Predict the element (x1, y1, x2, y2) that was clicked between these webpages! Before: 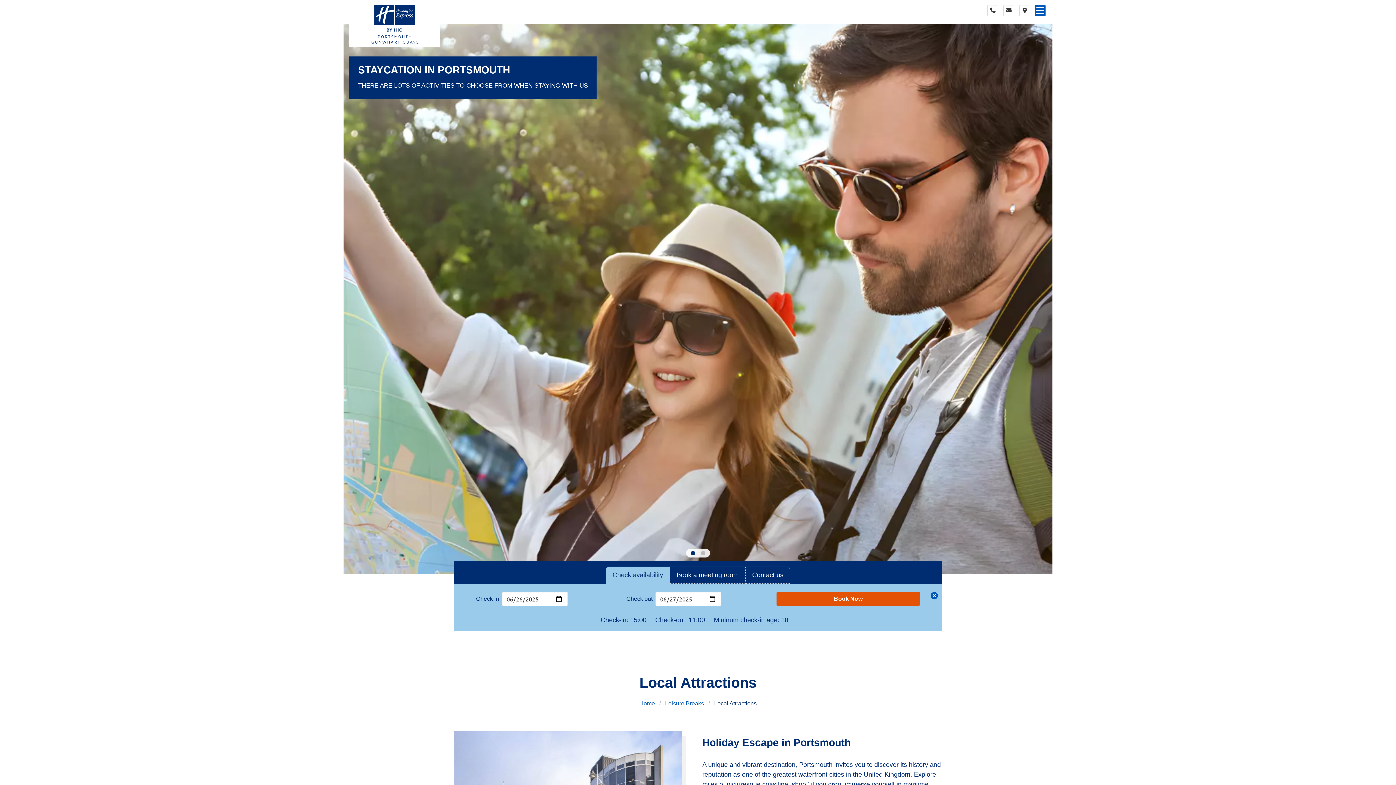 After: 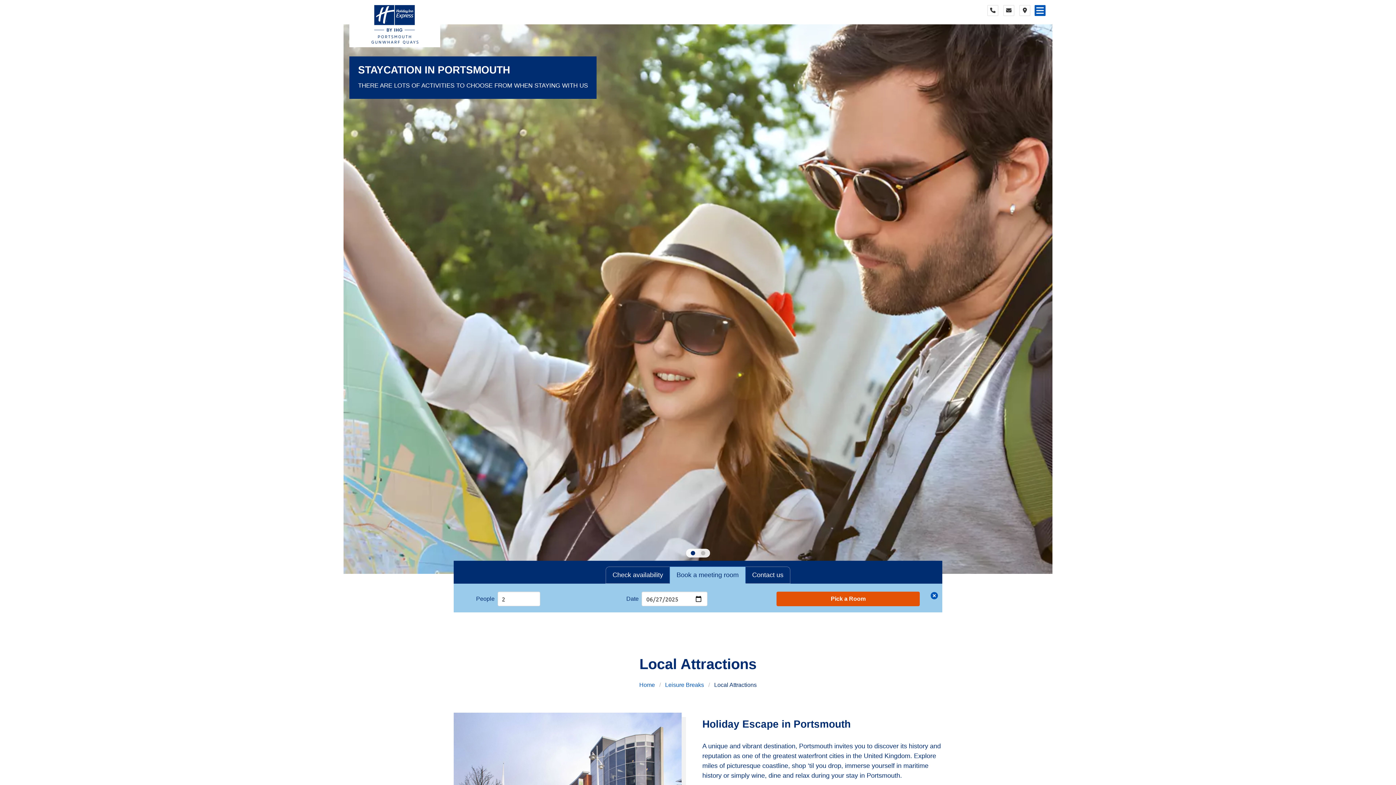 Action: bbox: (669, 566, 745, 584) label: Book a meeting room